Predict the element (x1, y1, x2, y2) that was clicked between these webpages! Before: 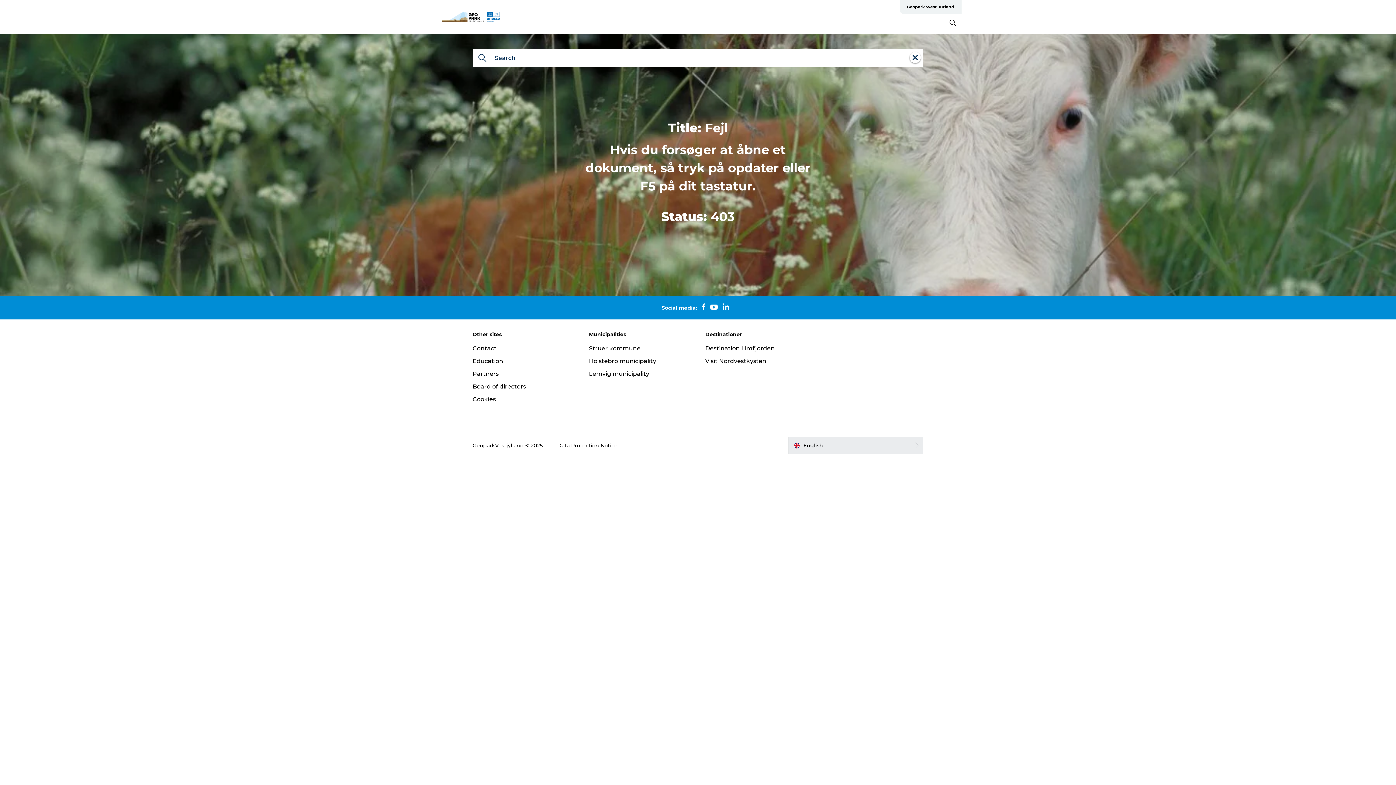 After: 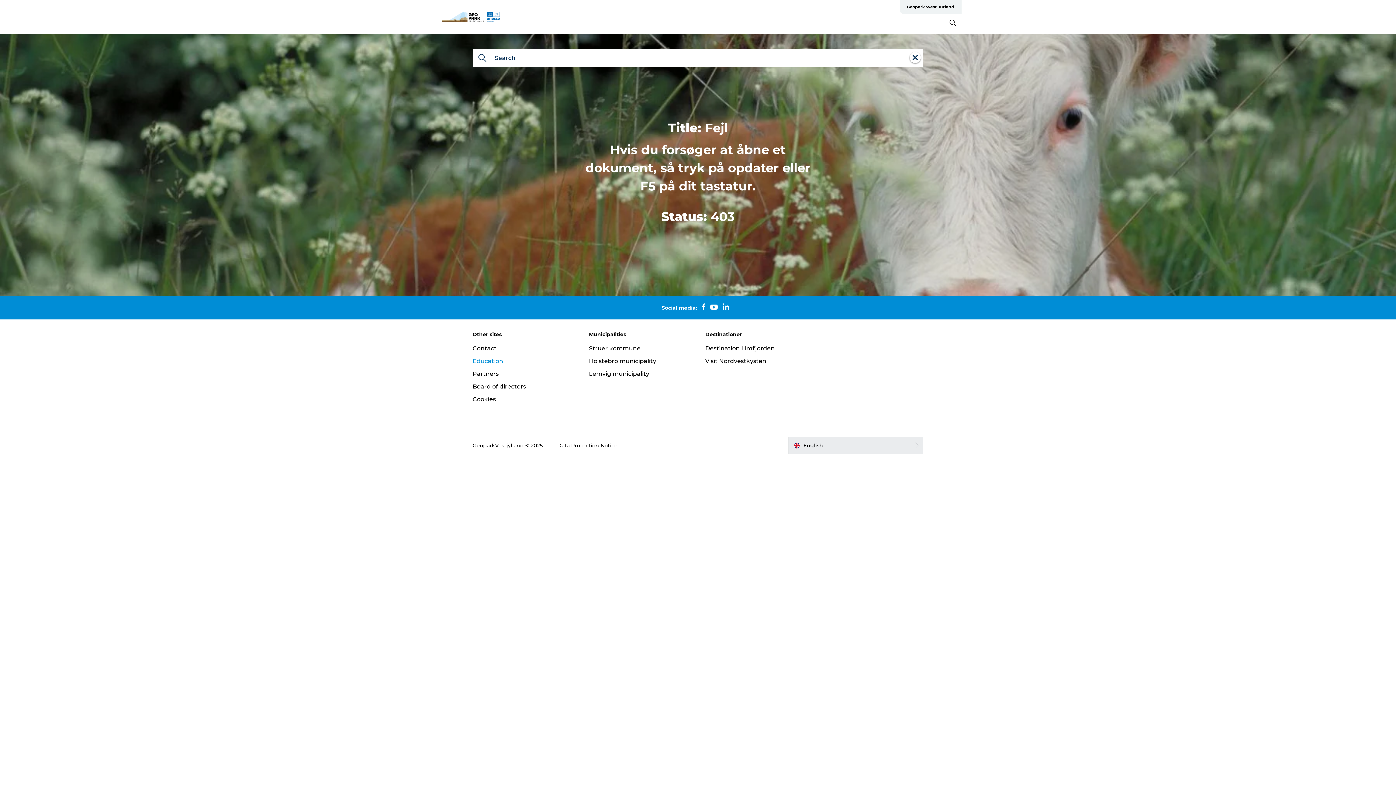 Action: bbox: (472, 357, 503, 364) label: Education